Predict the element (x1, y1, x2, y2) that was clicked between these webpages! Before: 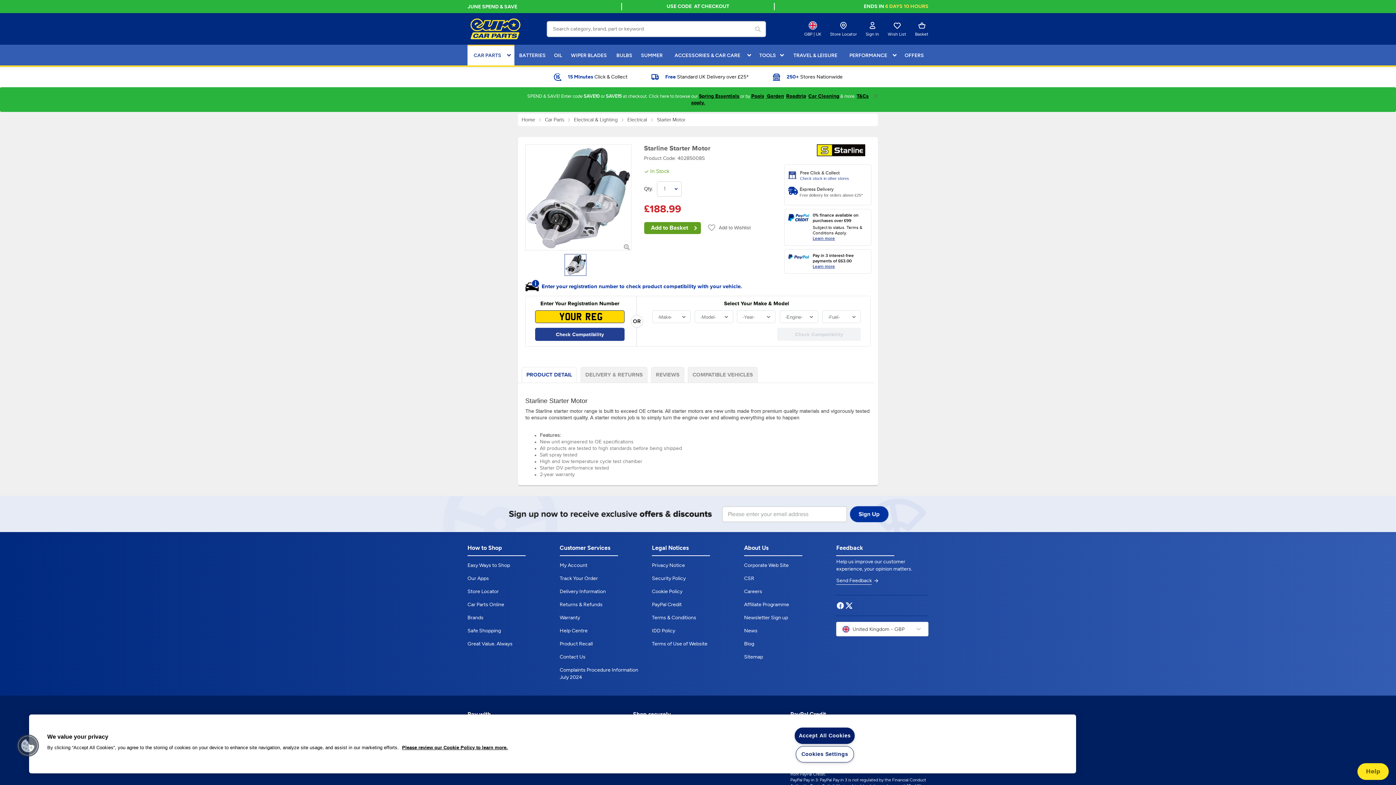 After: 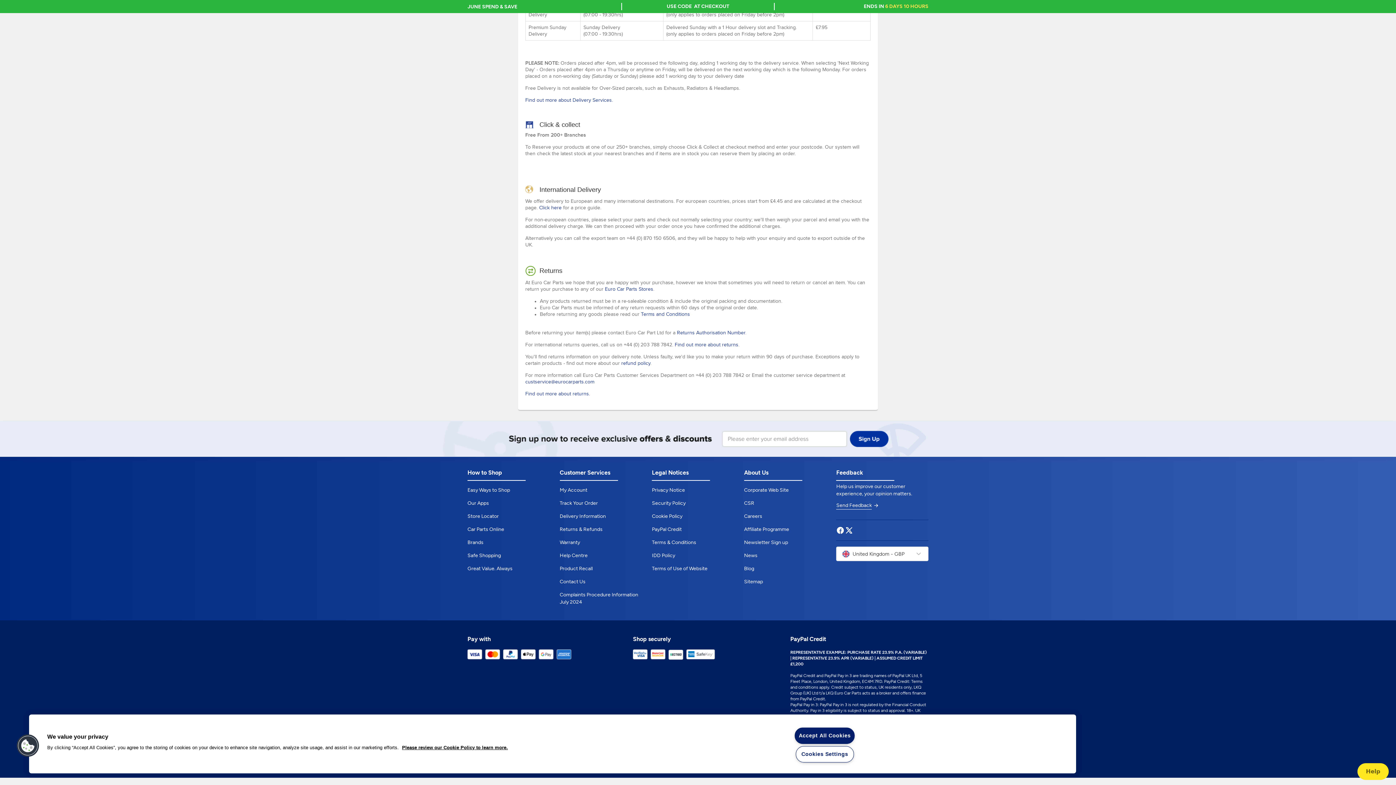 Action: label: Free Click & Collect  bbox: (800, 170, 840, 175)